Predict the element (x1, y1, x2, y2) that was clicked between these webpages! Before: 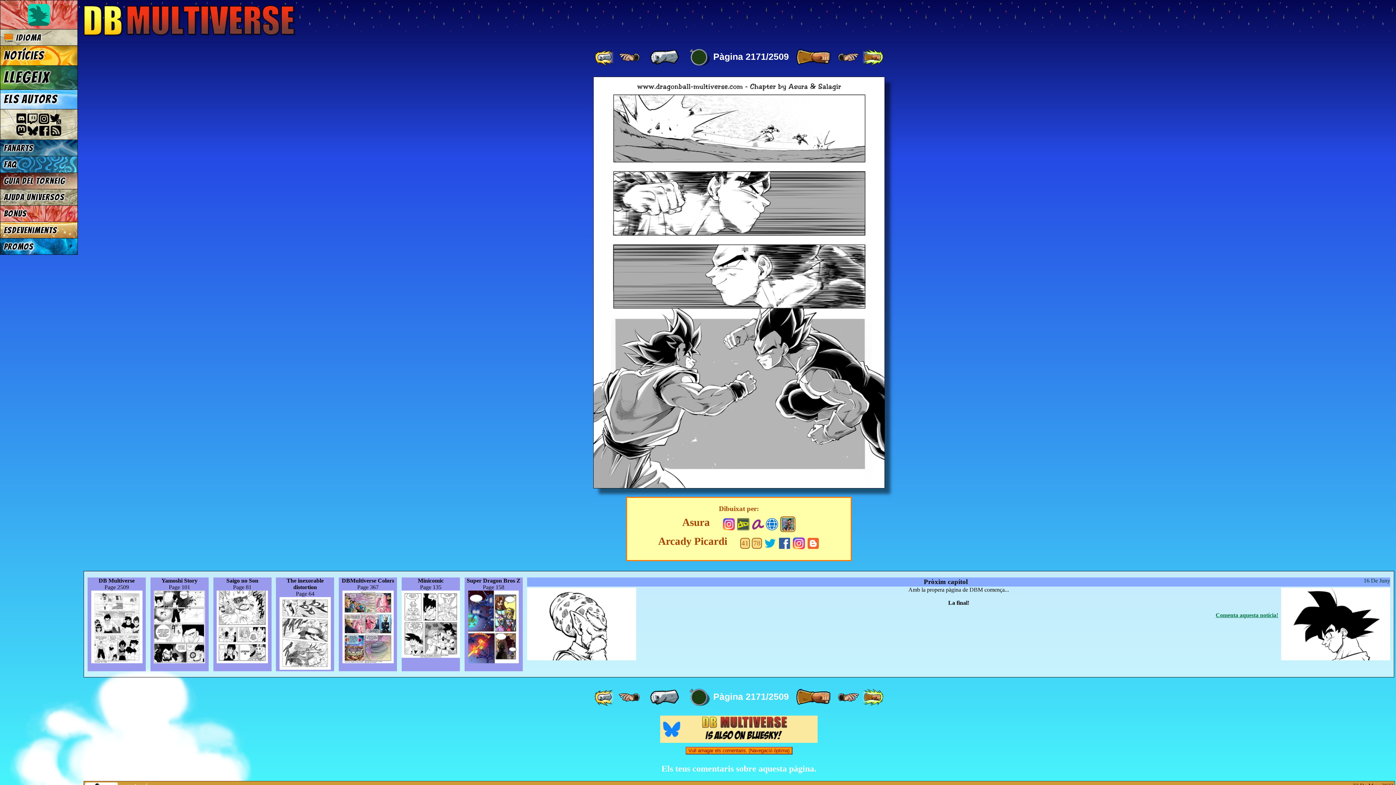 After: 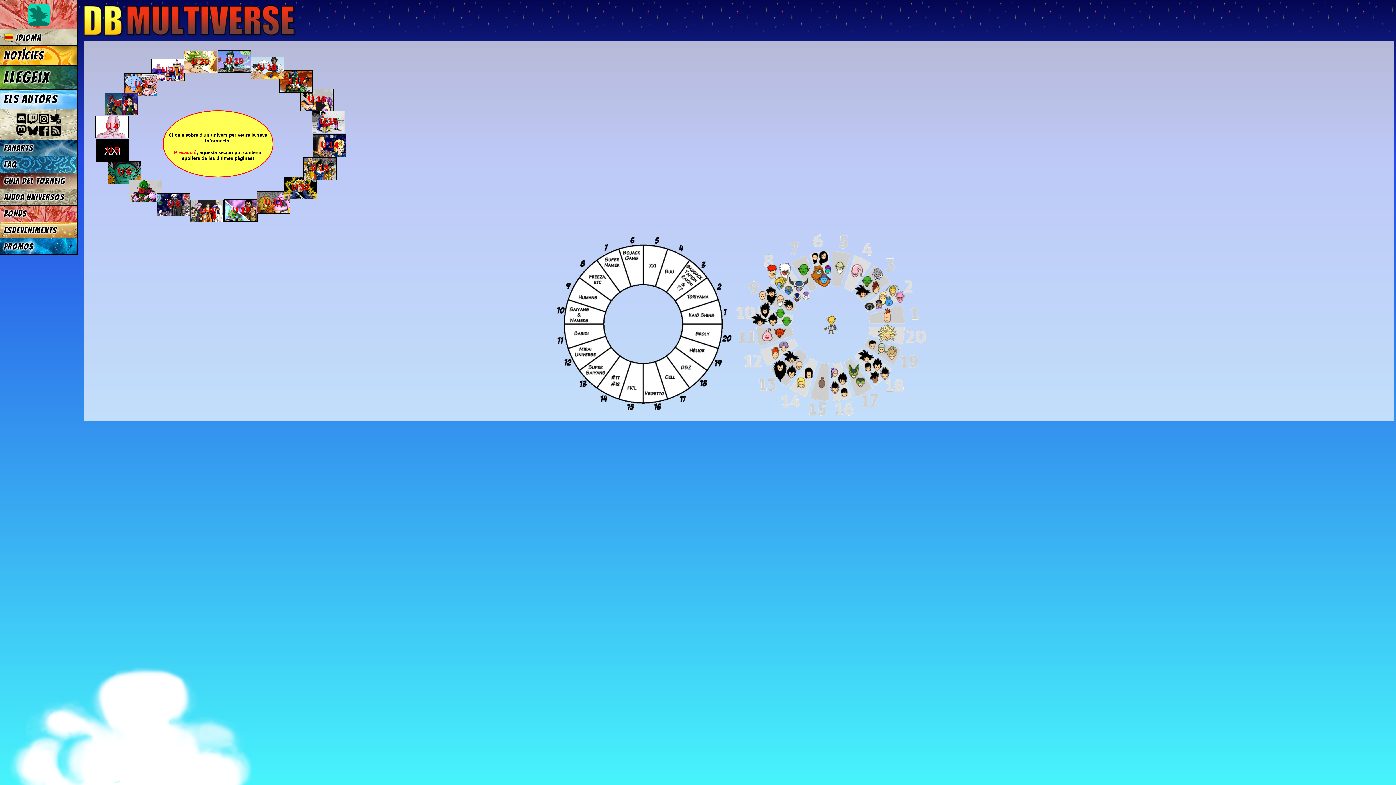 Action: bbox: (0, 189, 77, 205) label: Ajuda Universos